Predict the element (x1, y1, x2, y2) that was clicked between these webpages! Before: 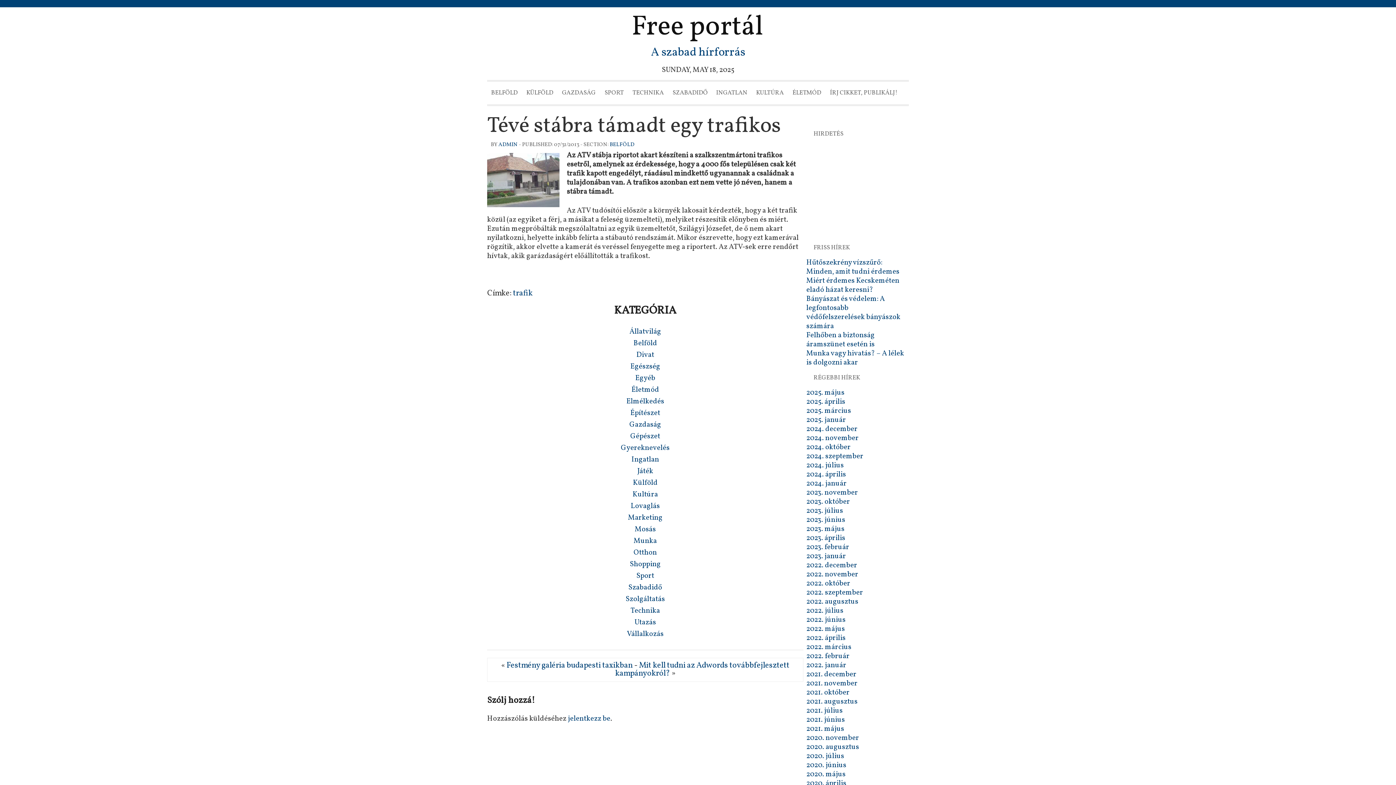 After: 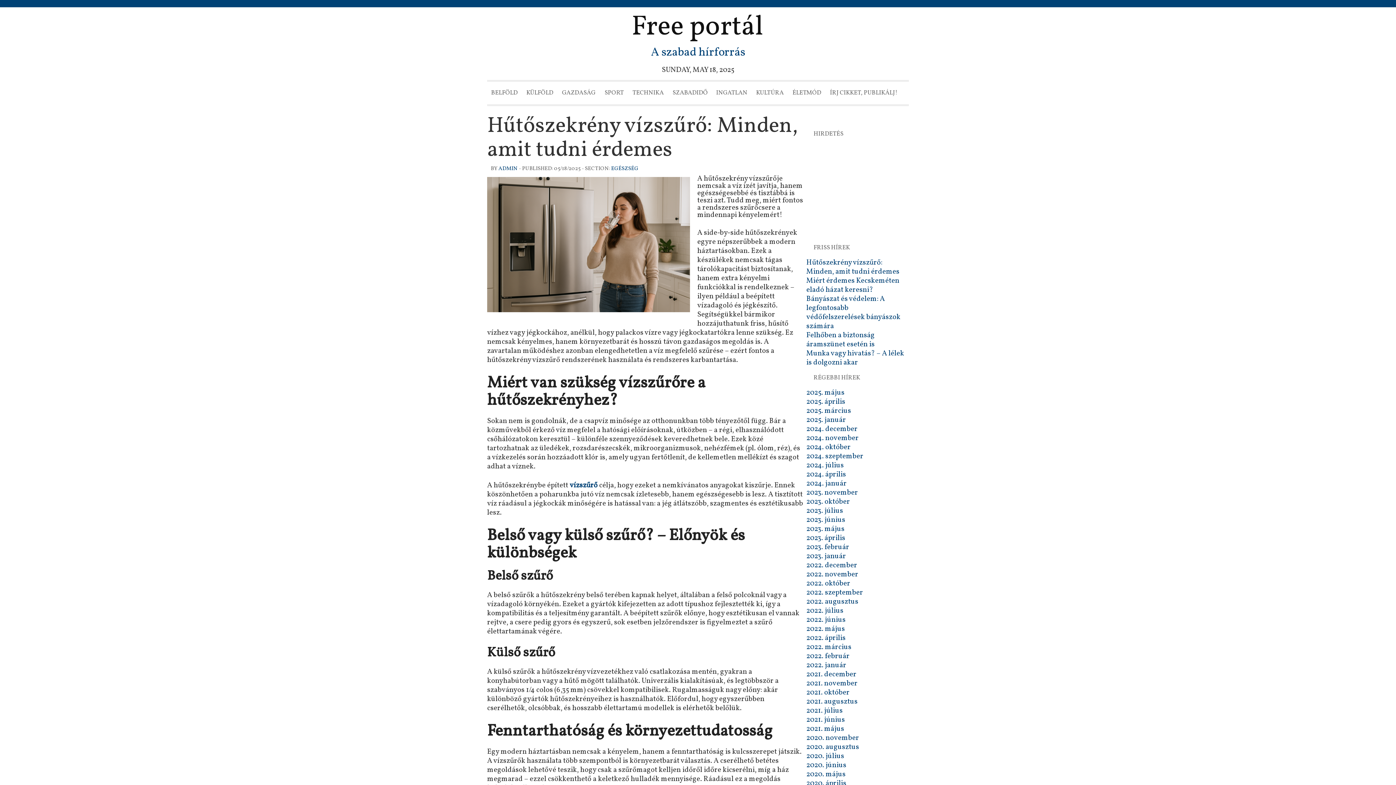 Action: bbox: (806, 257, 899, 277) label: Hűtőszekrény vízszűrő: Minden, amit tudni érdemes